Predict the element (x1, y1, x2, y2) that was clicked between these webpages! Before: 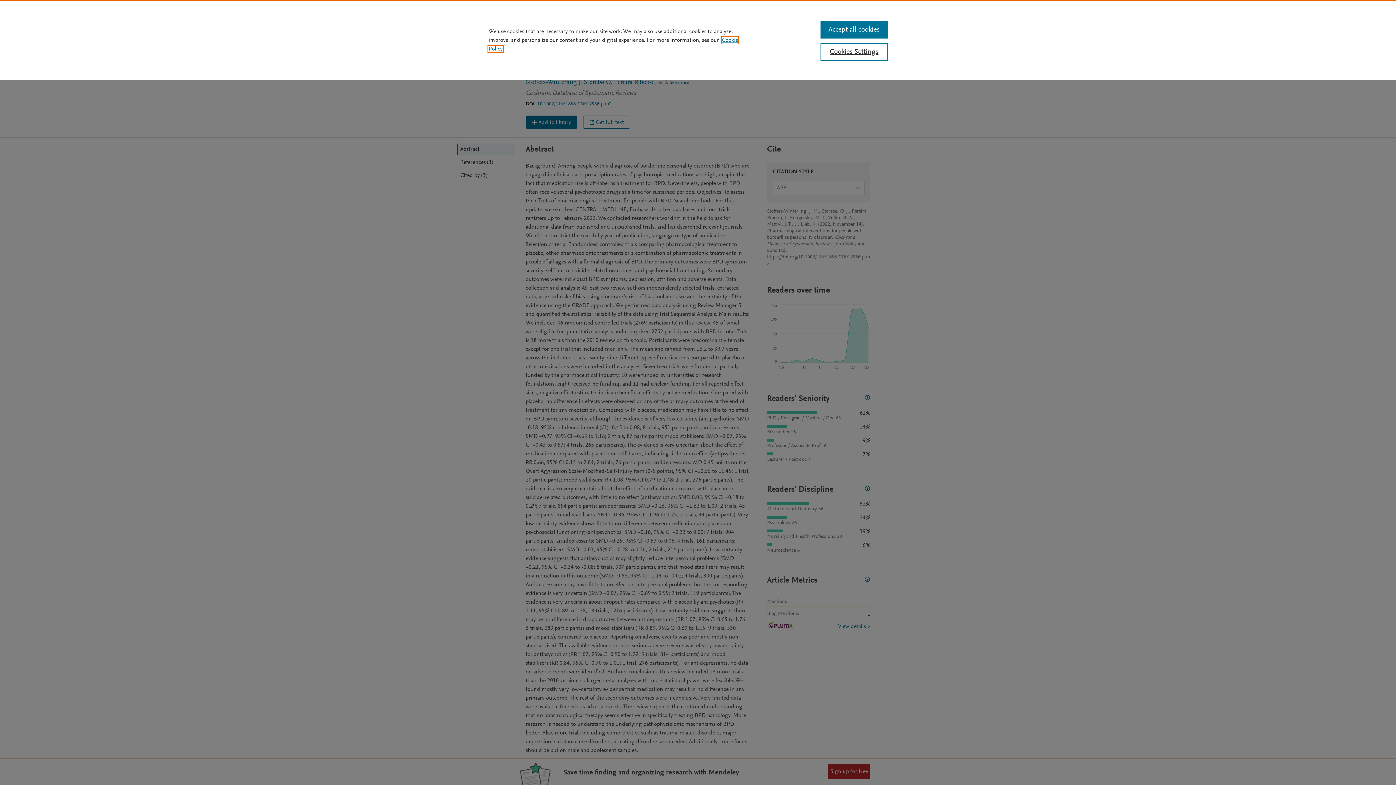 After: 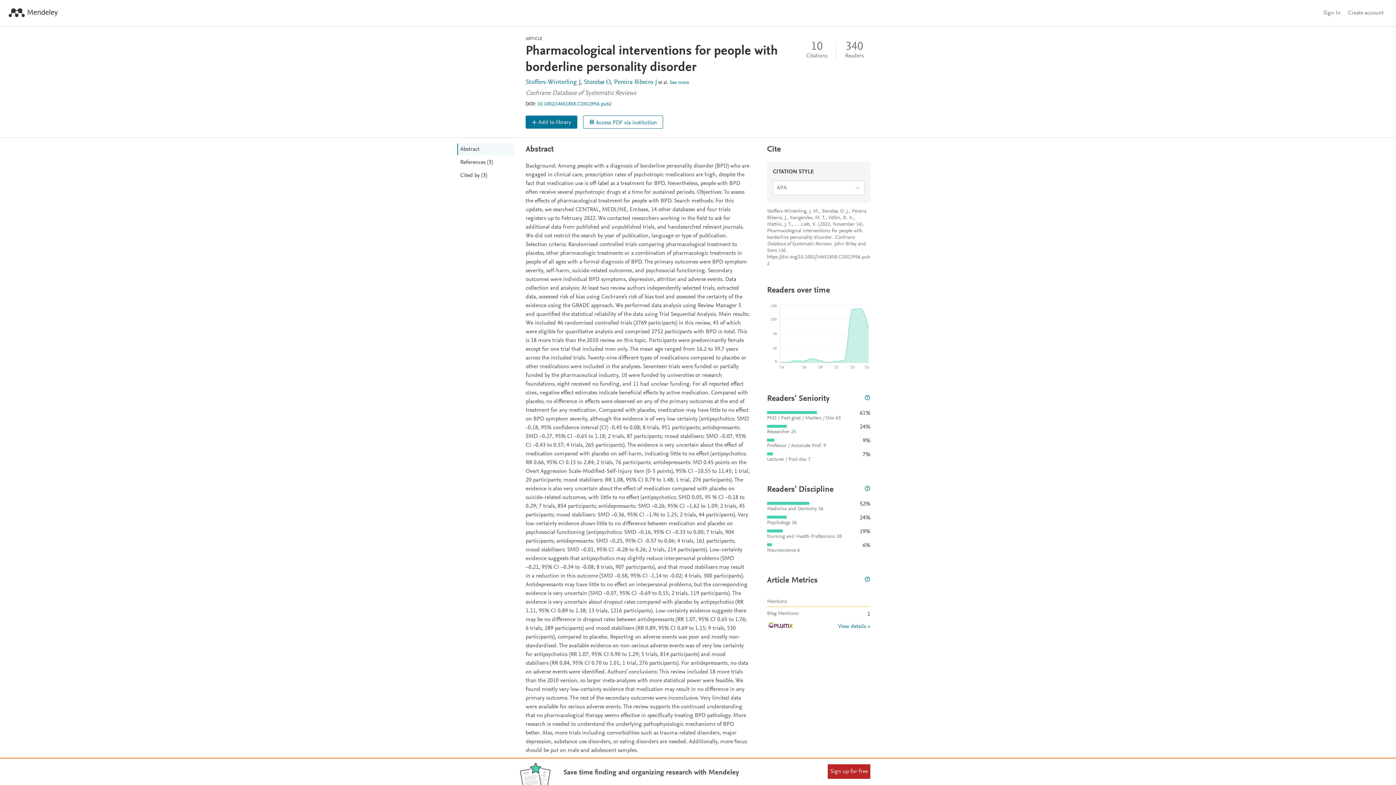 Action: bbox: (820, 21, 887, 38) label: Accept all cookies